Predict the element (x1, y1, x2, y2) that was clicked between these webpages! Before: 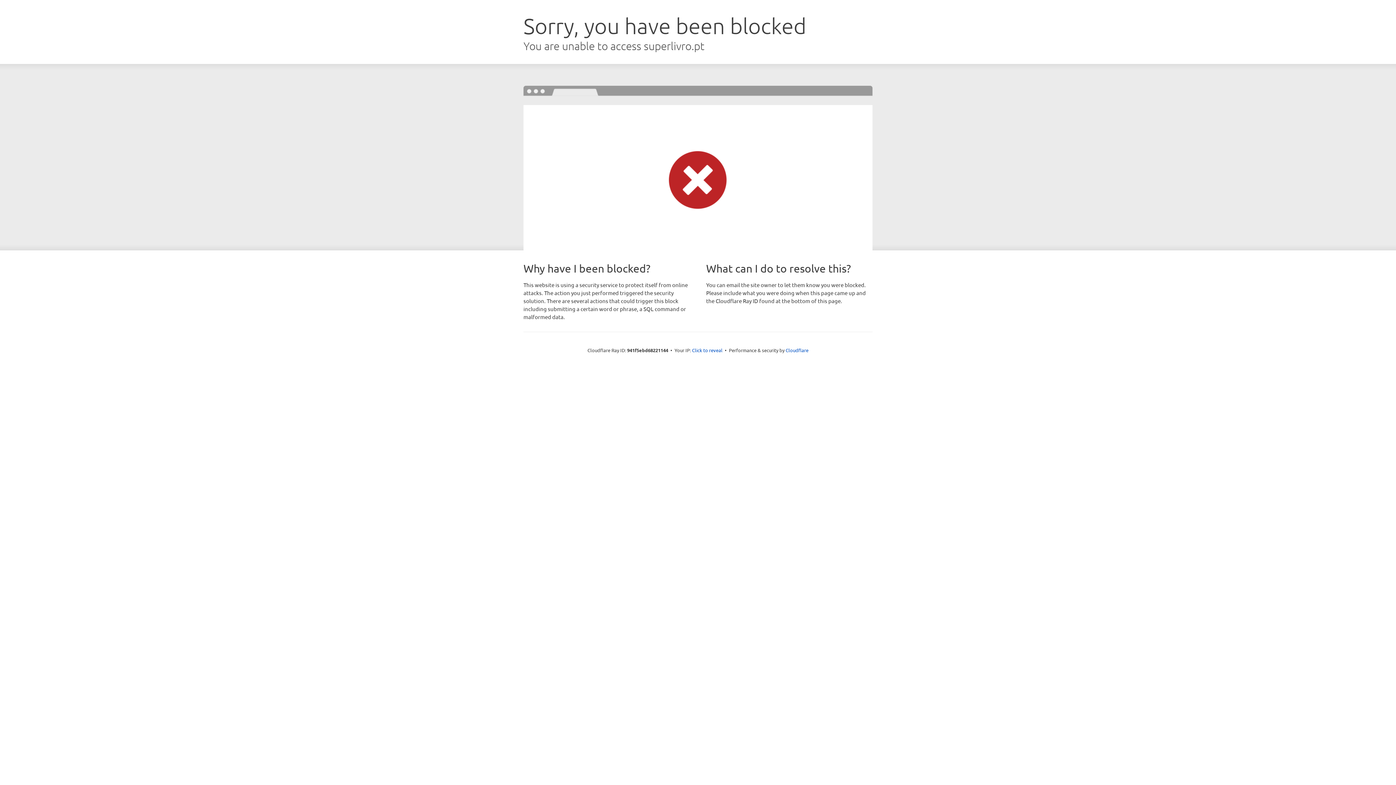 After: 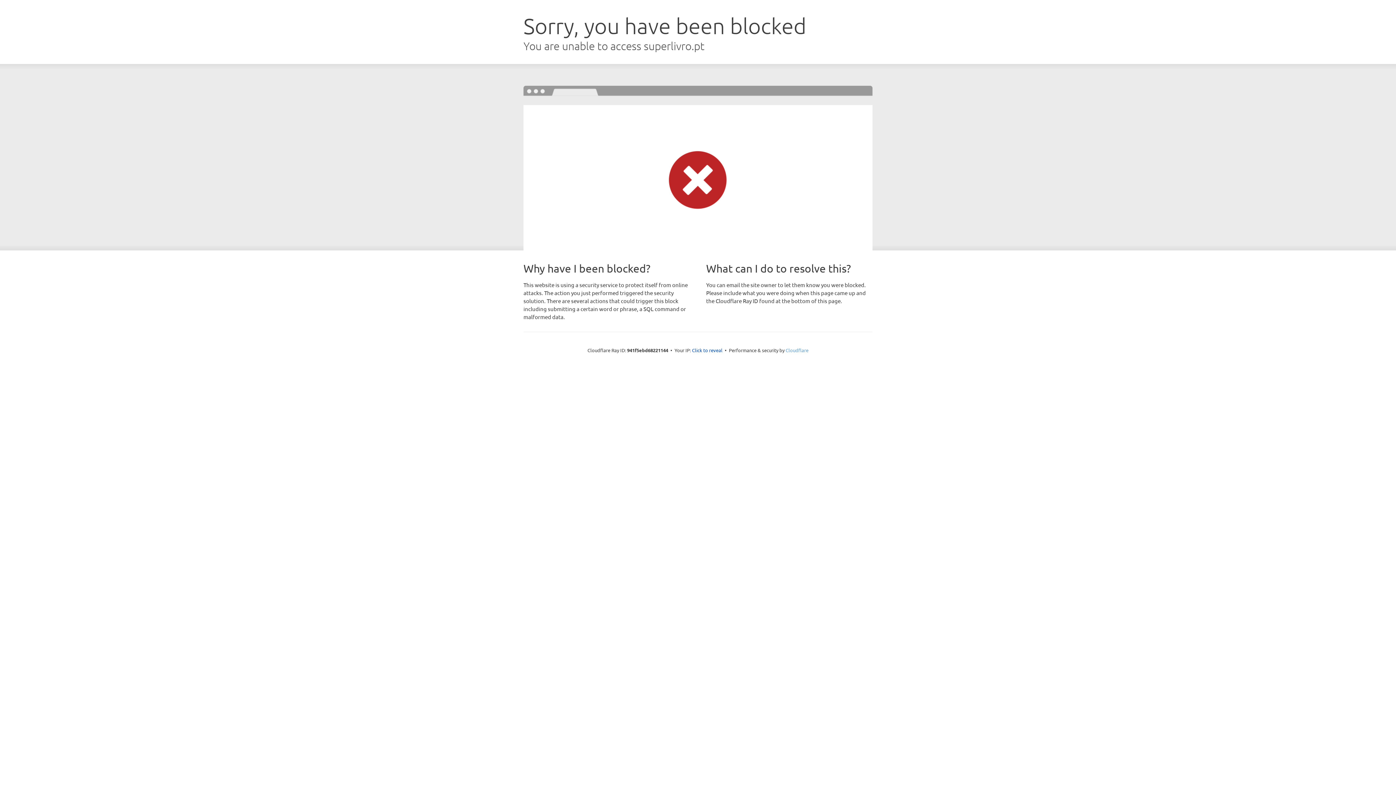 Action: label: Cloudflare bbox: (785, 347, 808, 353)